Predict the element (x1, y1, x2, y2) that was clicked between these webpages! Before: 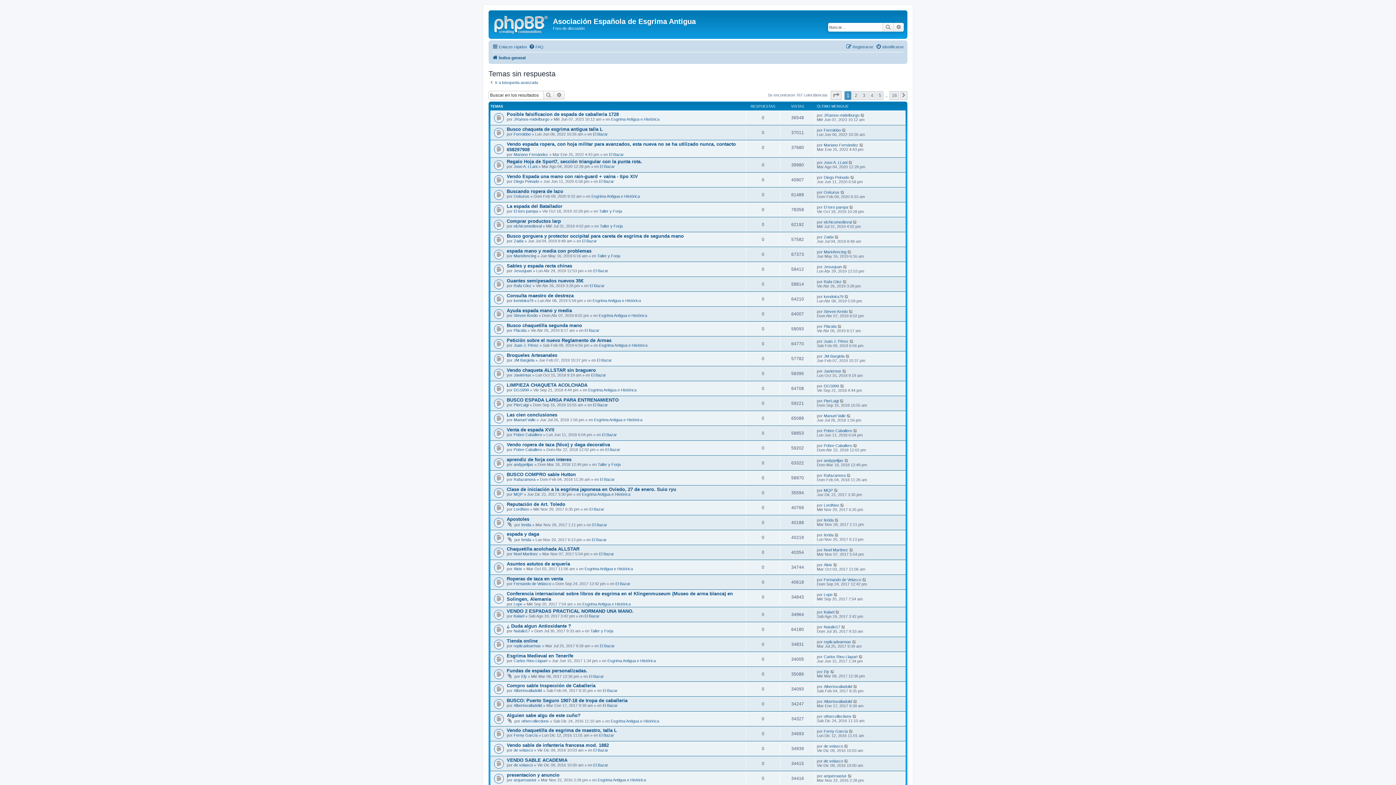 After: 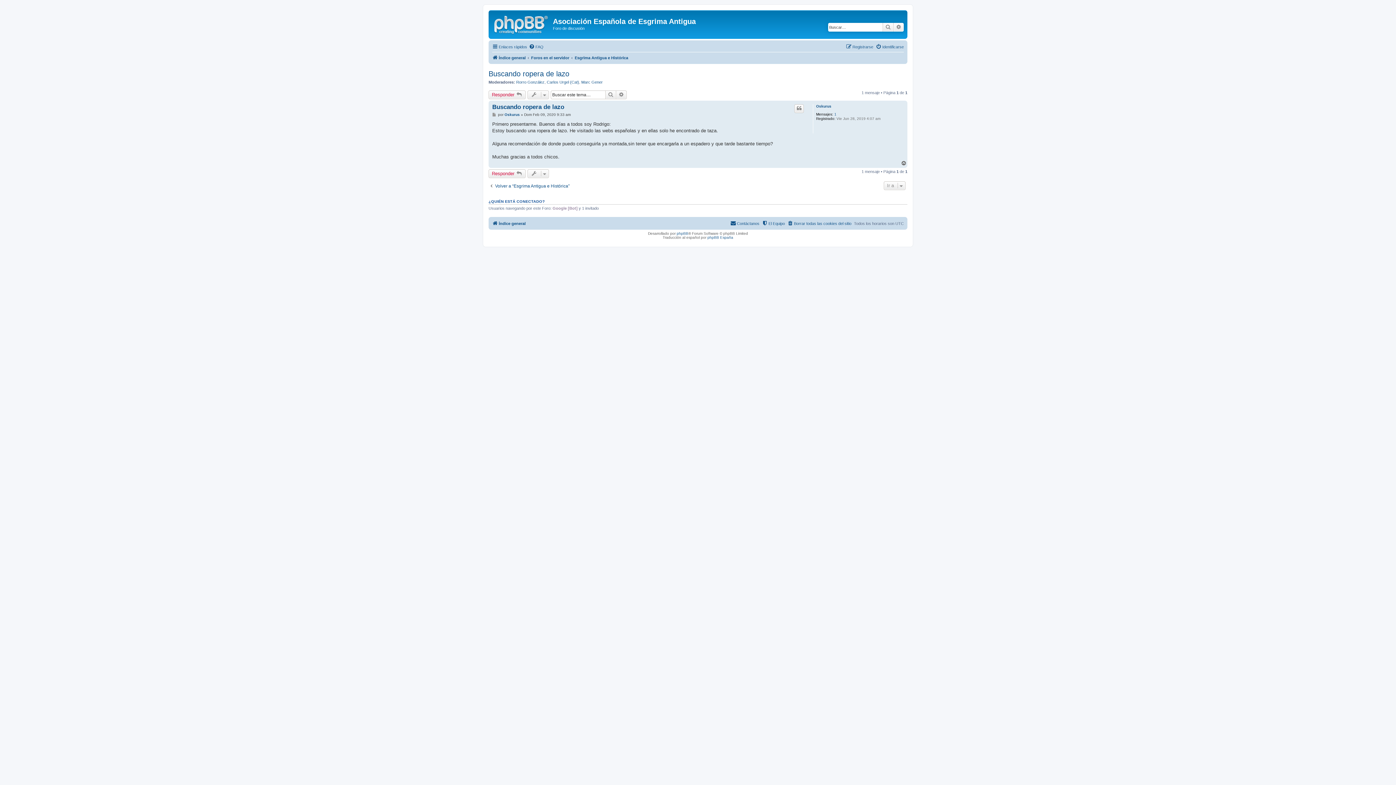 Action: label: Buscando ropera de lazo bbox: (506, 188, 563, 194)